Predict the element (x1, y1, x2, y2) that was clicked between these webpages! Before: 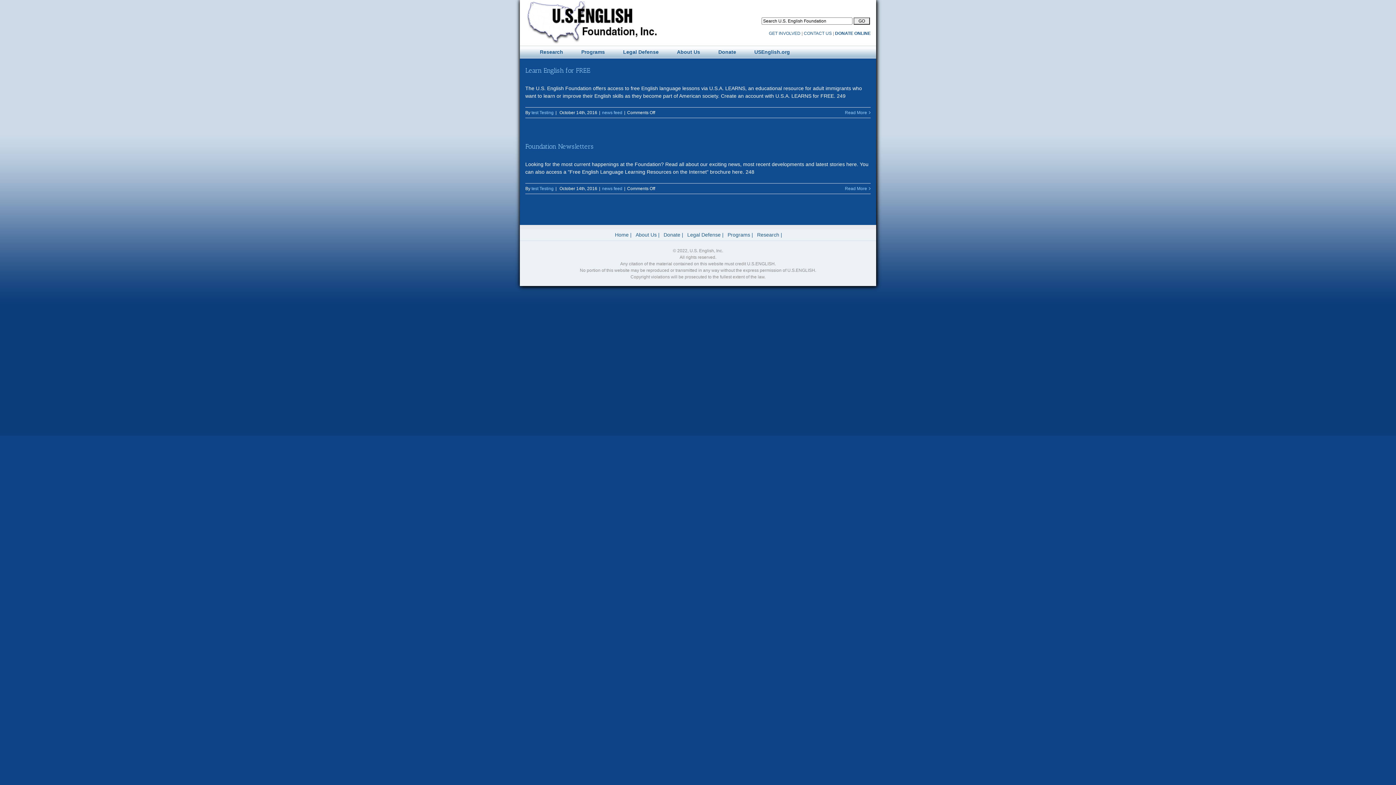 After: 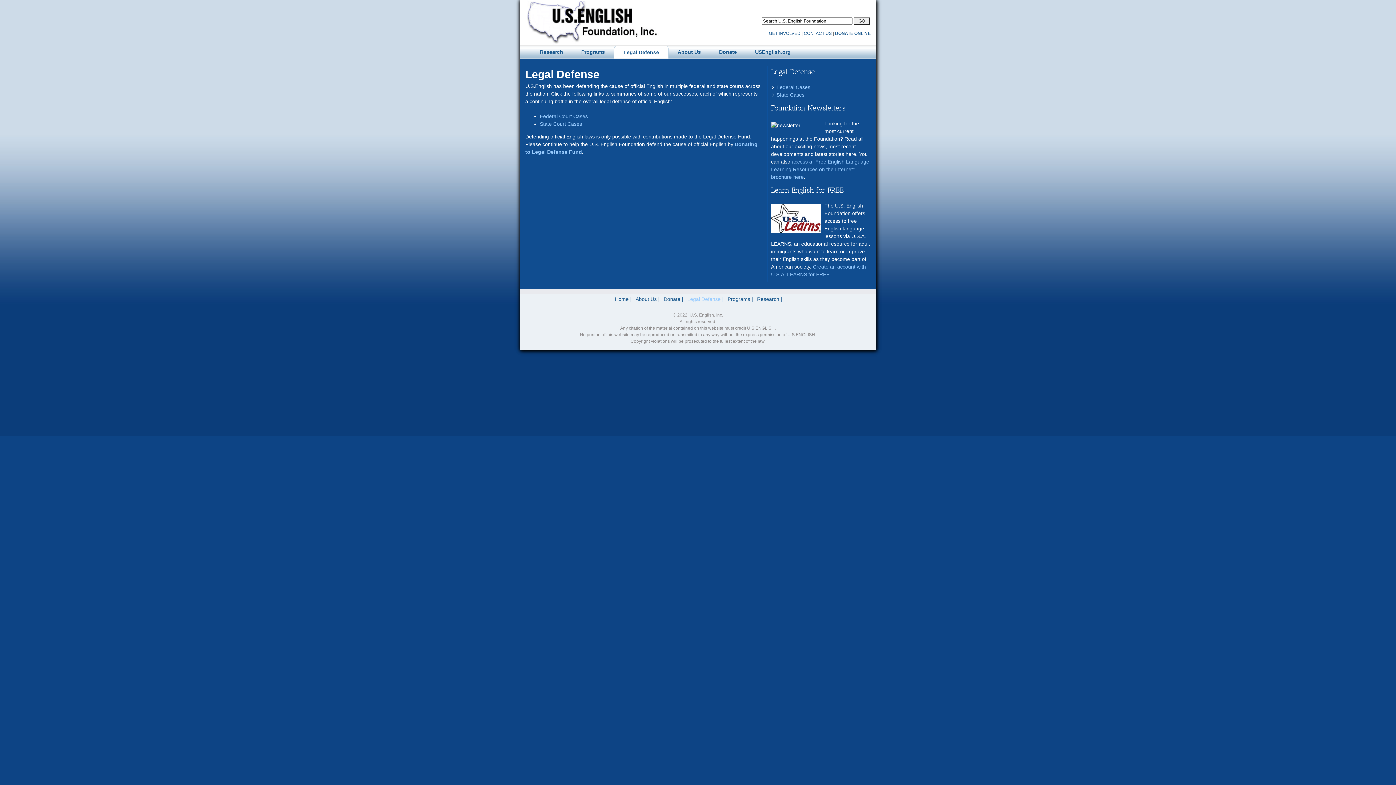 Action: bbox: (687, 231, 720, 238) label: Legal Defense